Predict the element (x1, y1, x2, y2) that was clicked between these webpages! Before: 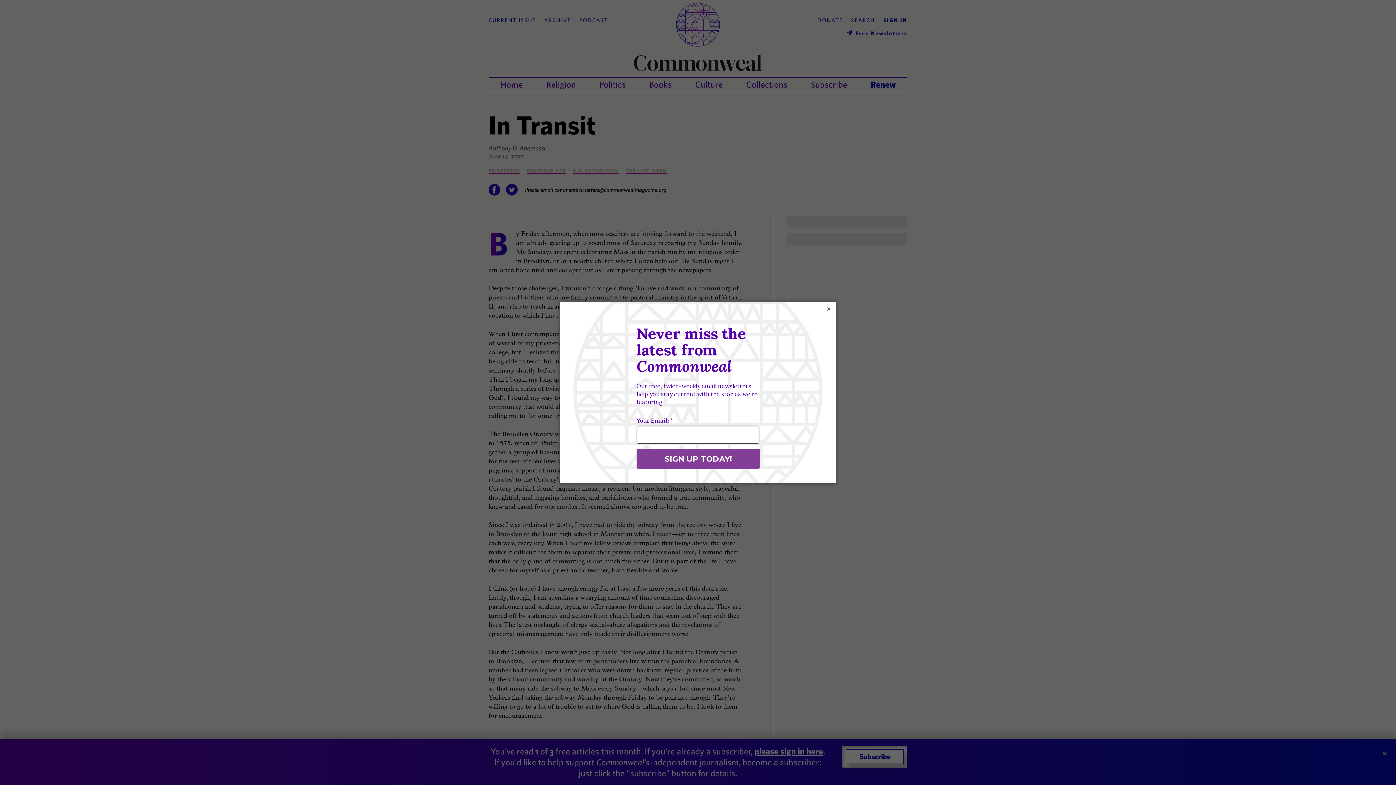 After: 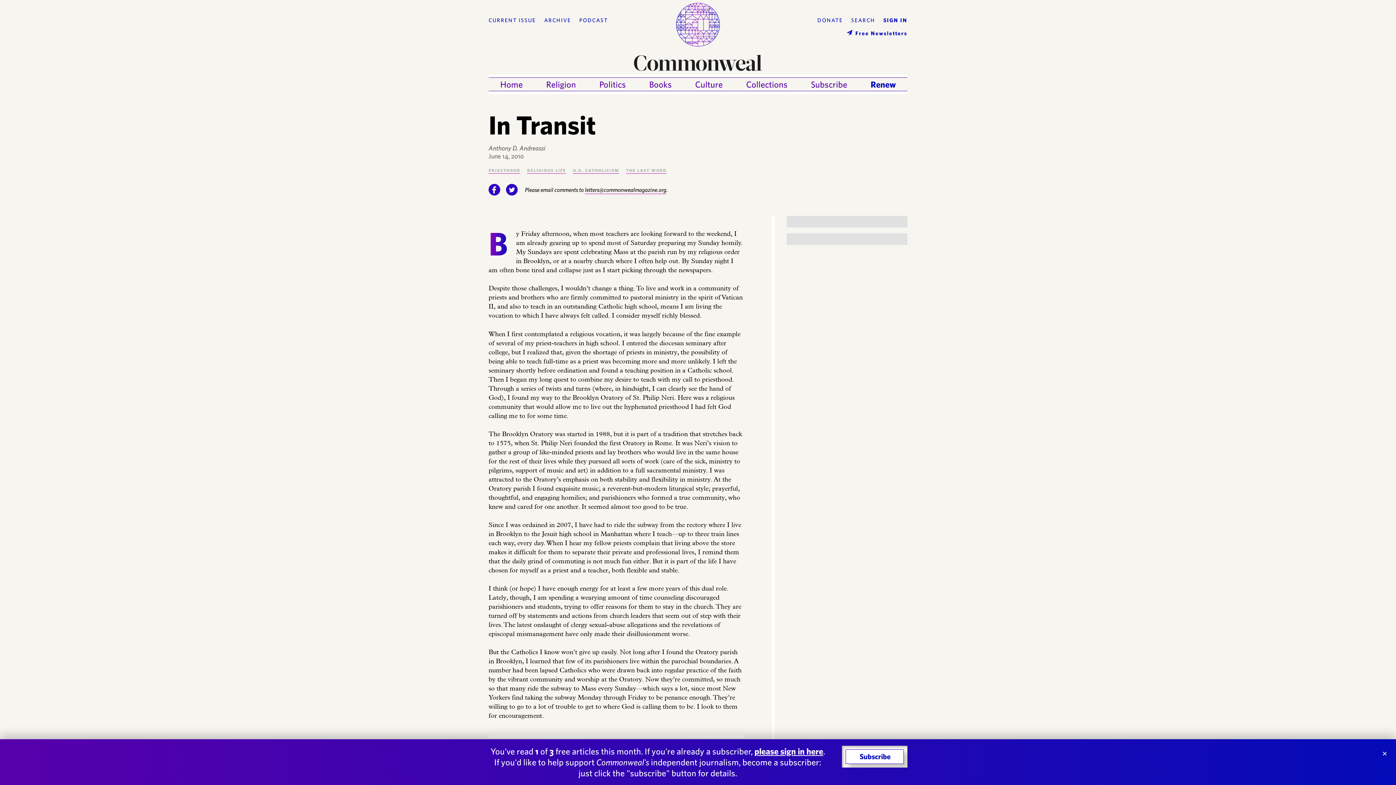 Action: label: × bbox: (825, 305, 832, 312)